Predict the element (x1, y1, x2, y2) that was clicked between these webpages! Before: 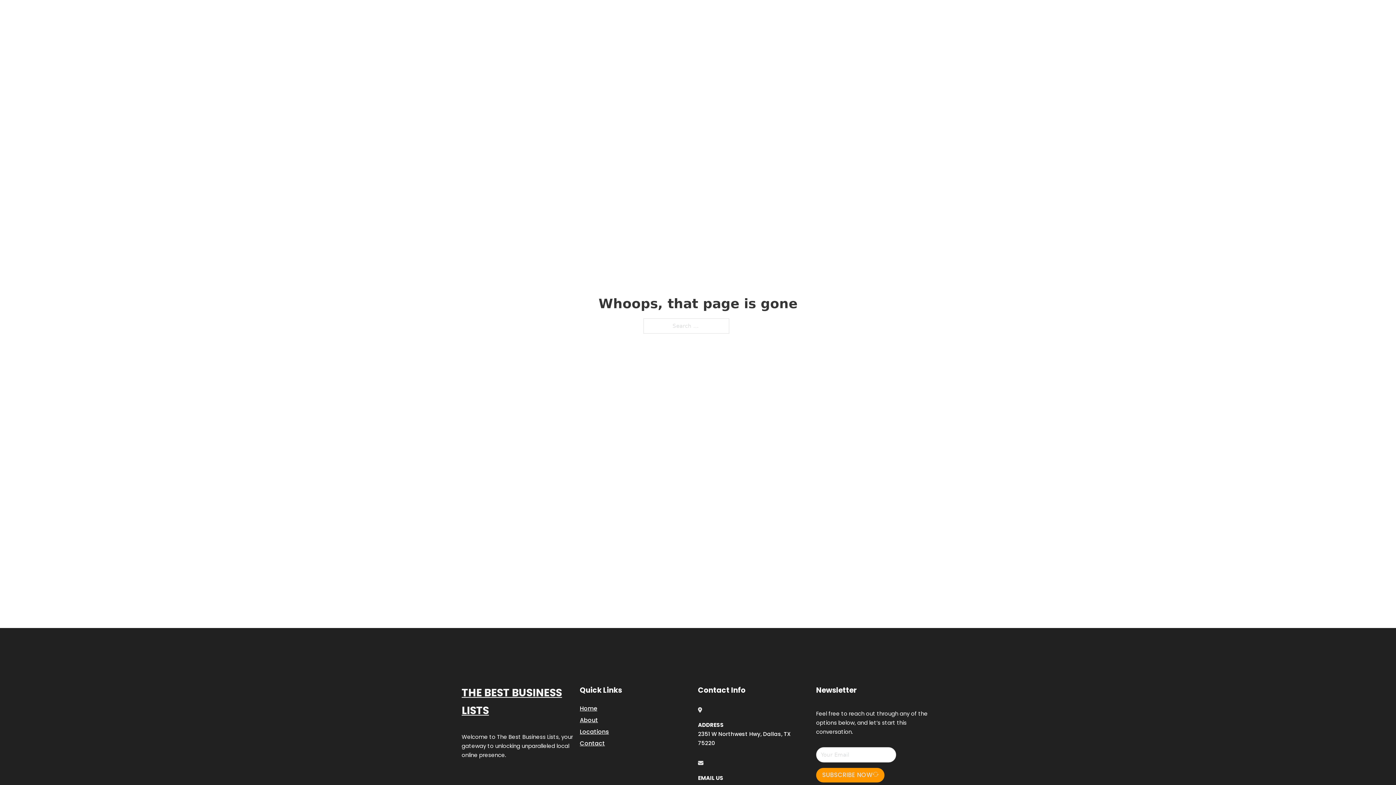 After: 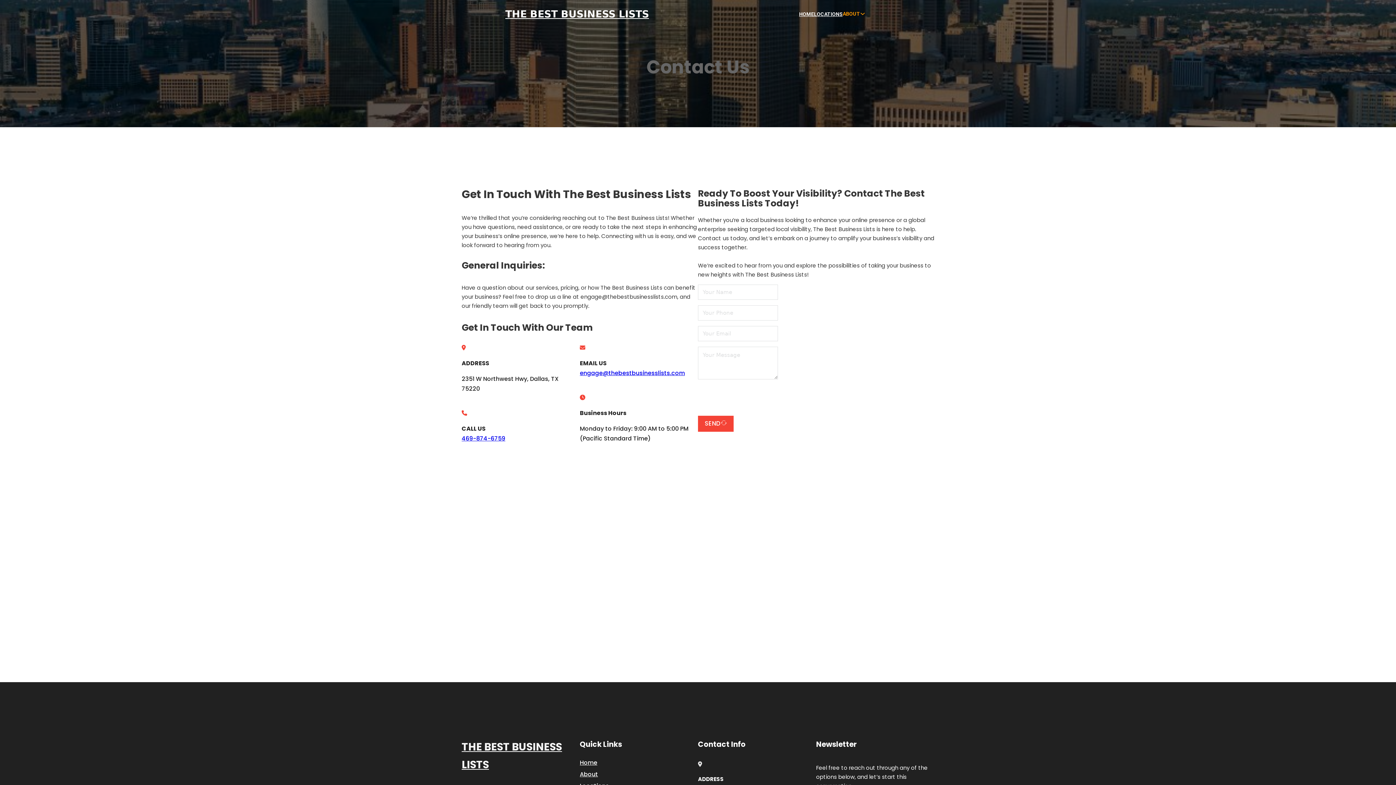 Action: bbox: (580, 738, 605, 748) label: Contact